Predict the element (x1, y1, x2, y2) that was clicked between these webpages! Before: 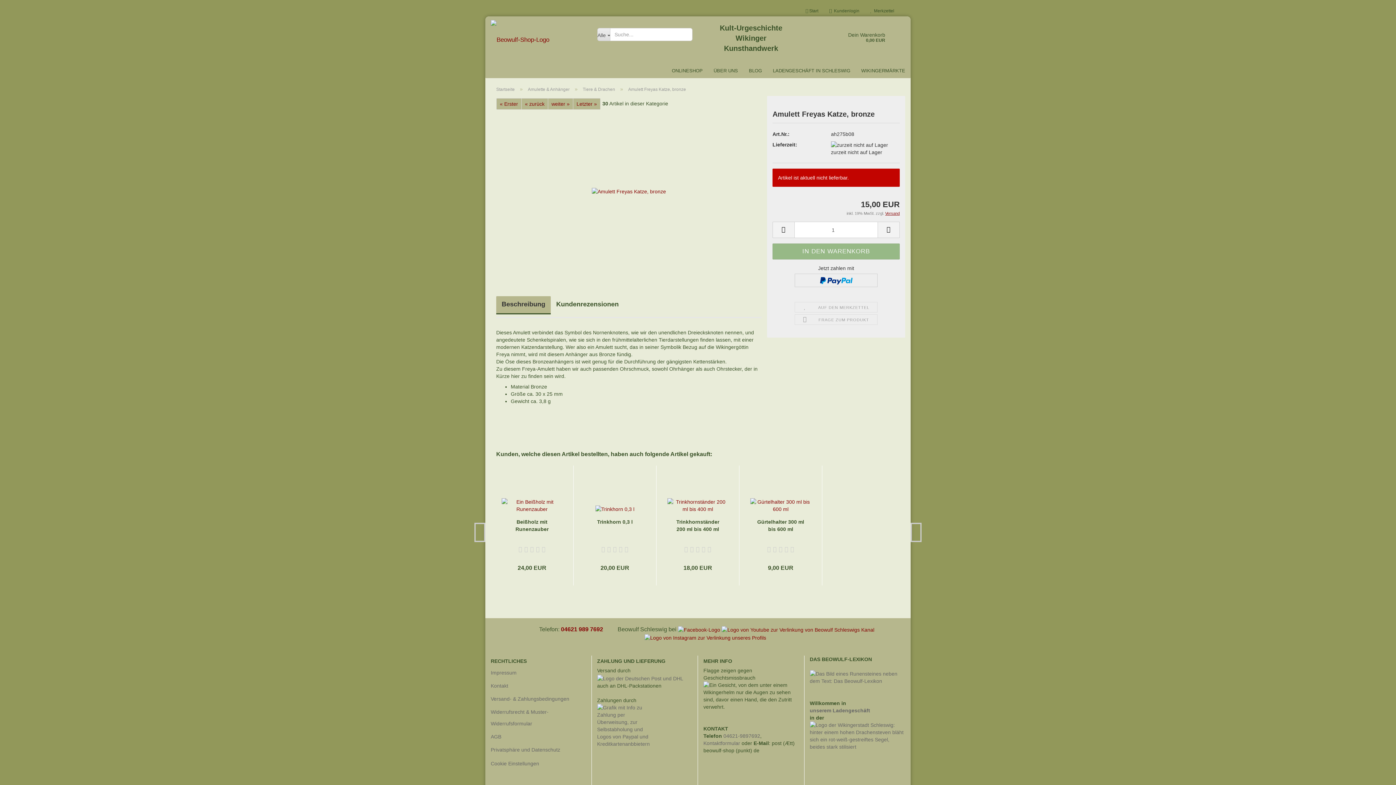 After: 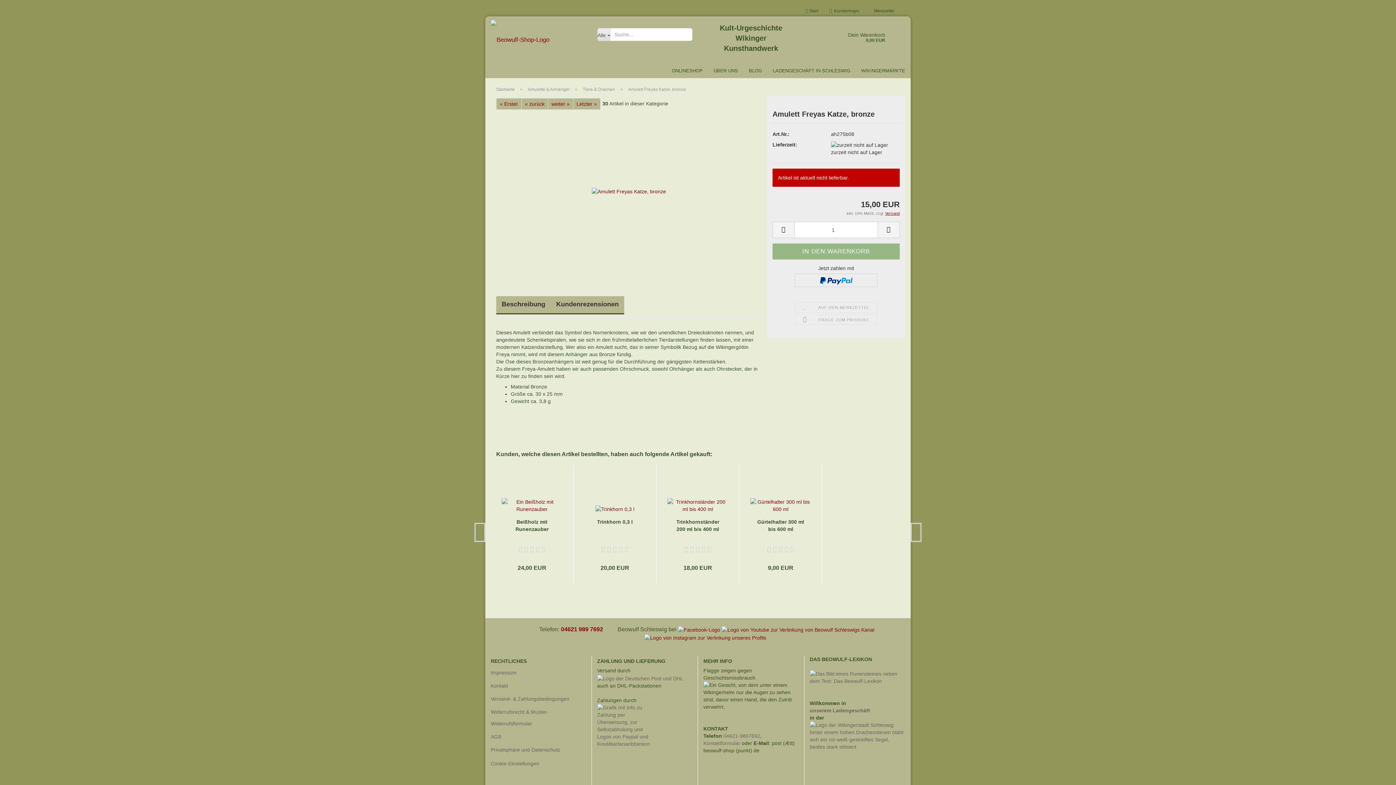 Action: bbox: (550, 296, 624, 314) label: Kundenrezensionen